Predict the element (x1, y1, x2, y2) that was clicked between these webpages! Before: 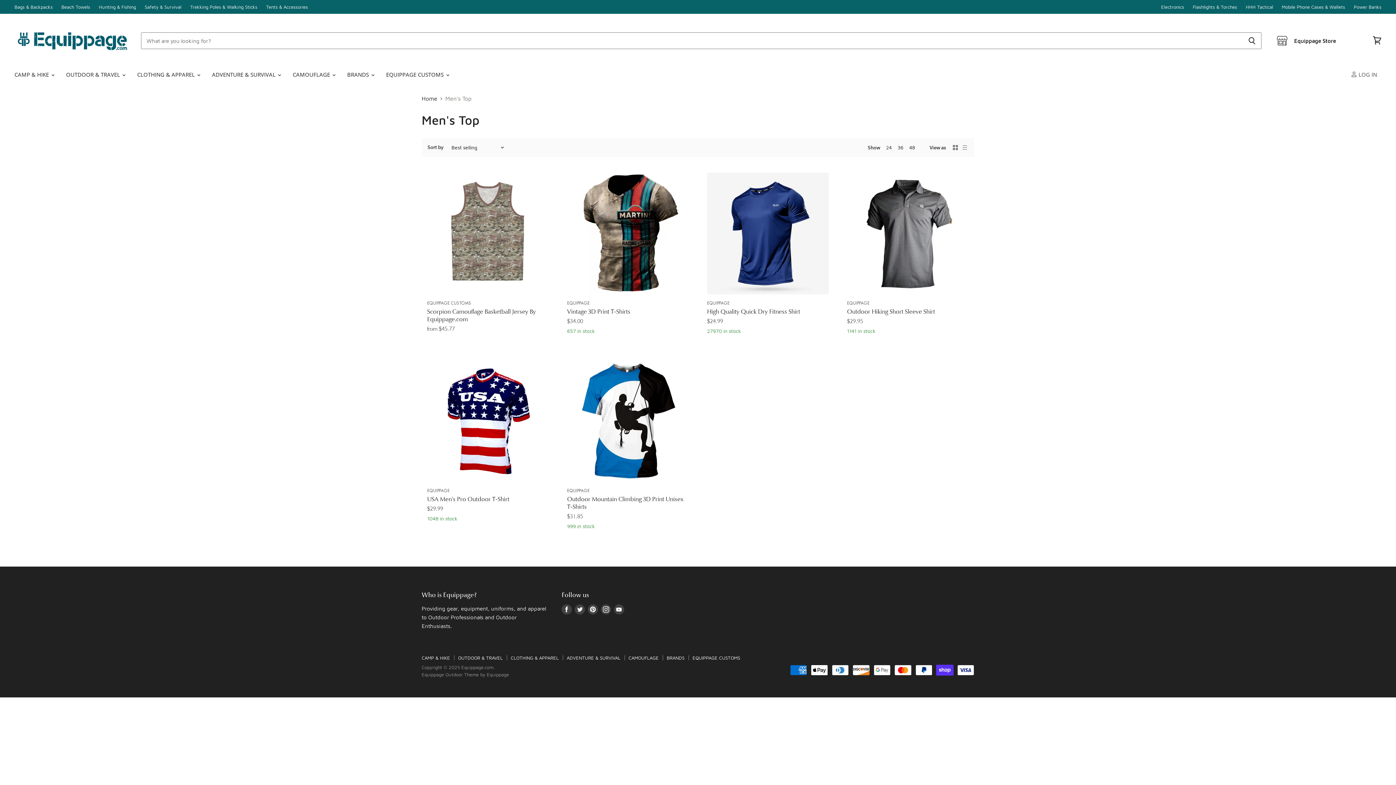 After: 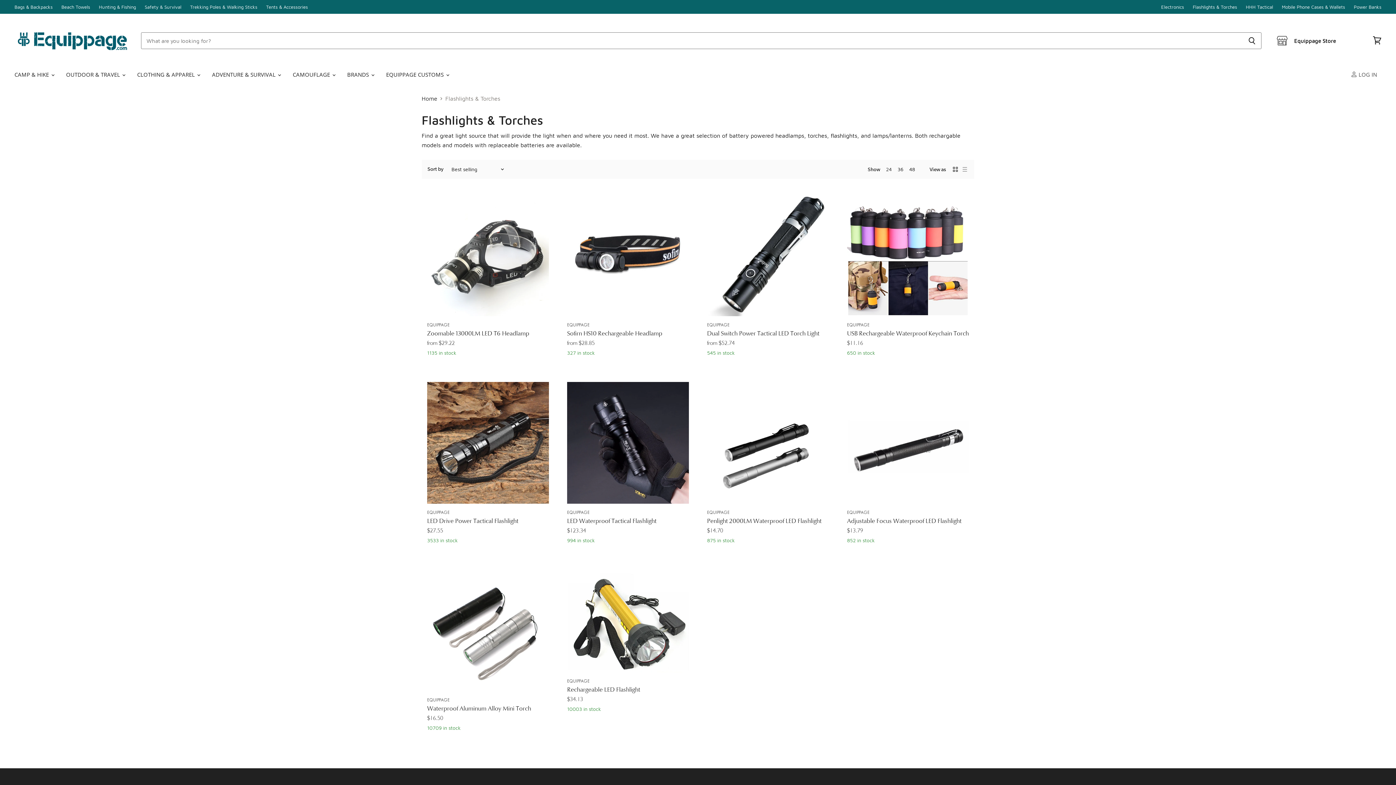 Action: bbox: (1193, 4, 1237, 9) label: Flashlights & Torches